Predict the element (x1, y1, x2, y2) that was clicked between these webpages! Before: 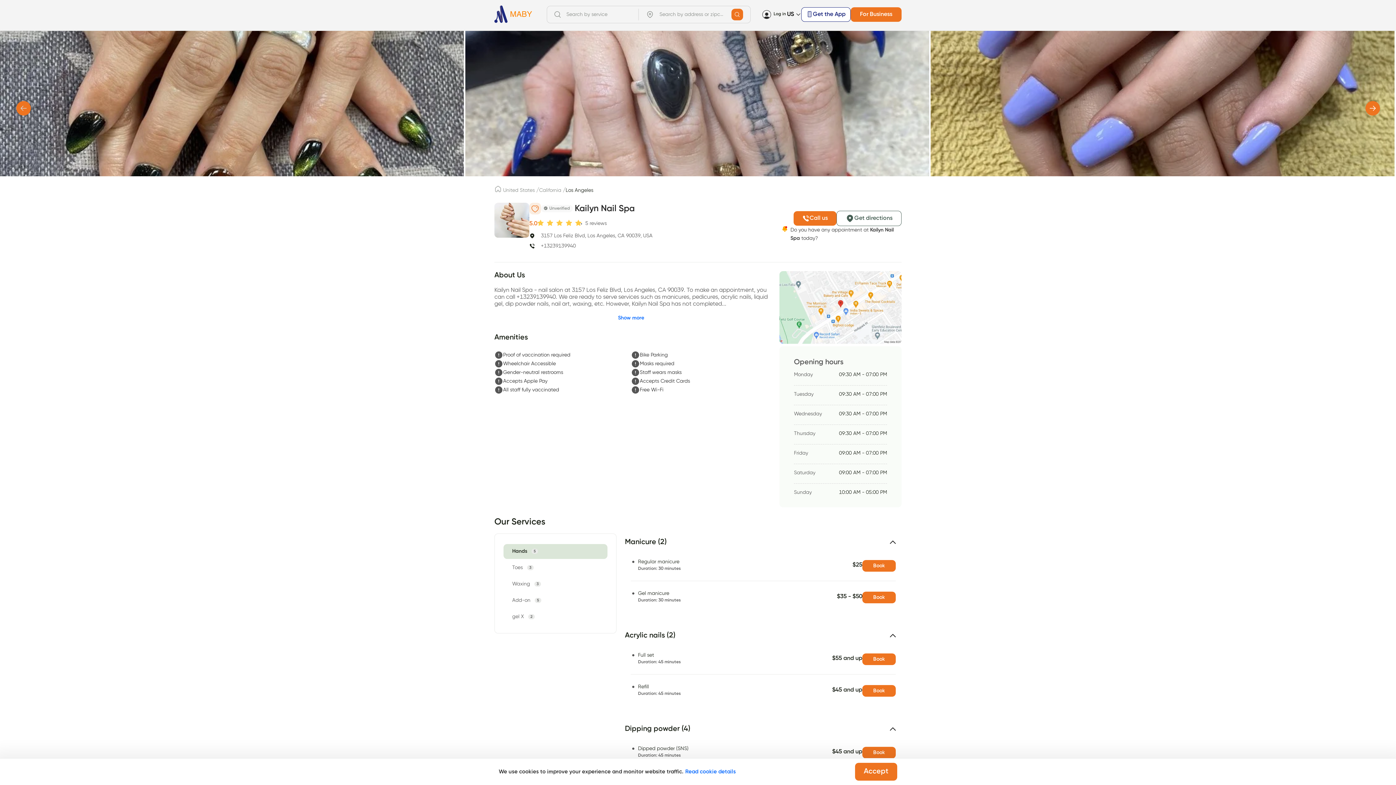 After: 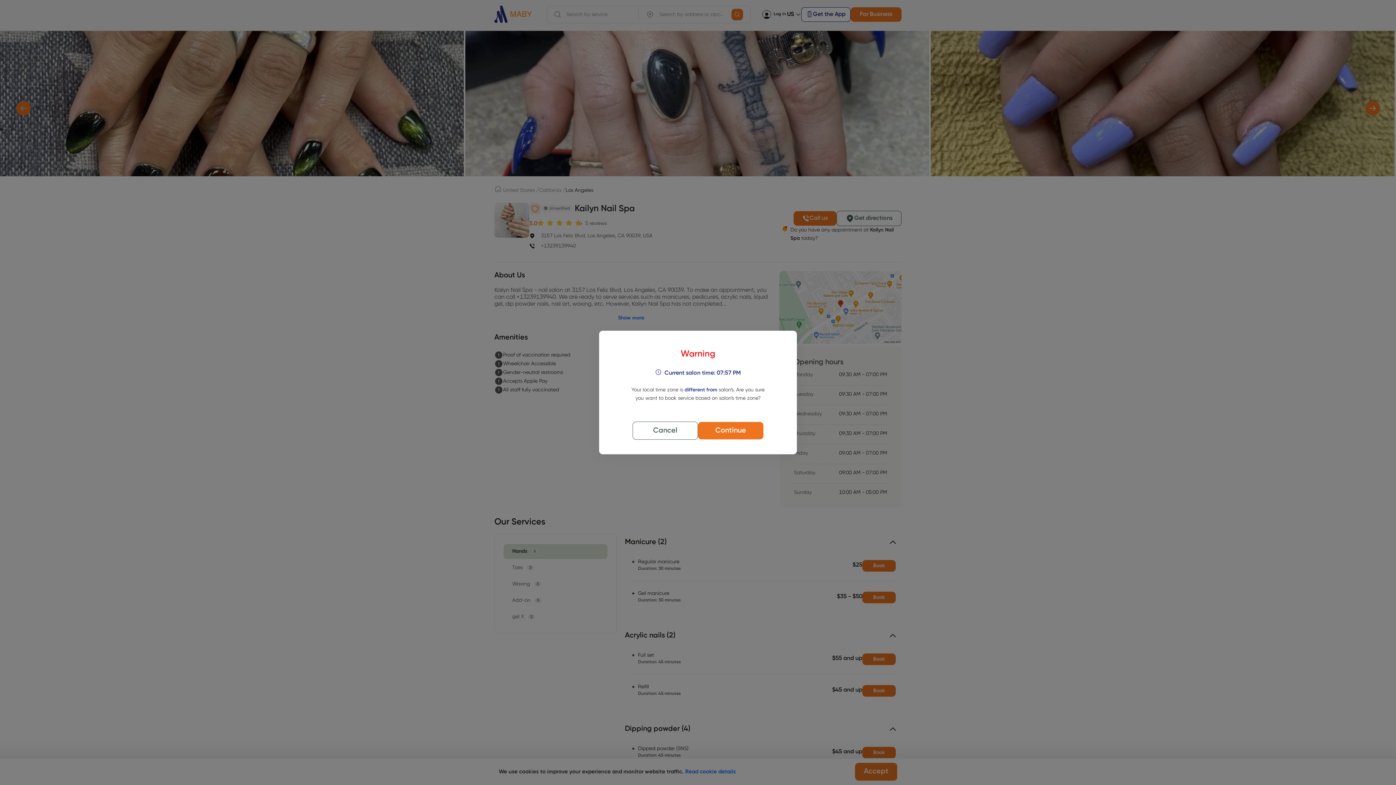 Action: bbox: (862, 685, 896, 697) label: Aria Label Button